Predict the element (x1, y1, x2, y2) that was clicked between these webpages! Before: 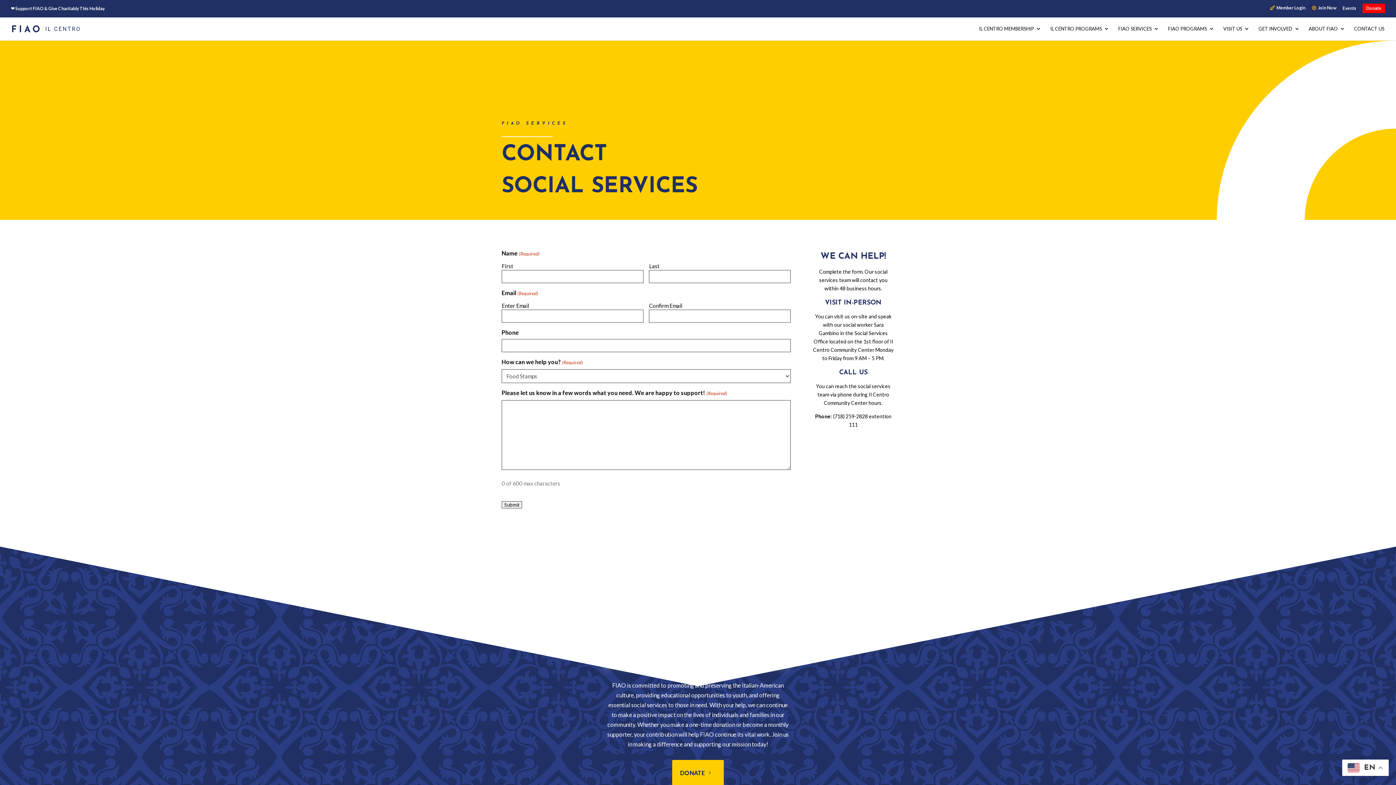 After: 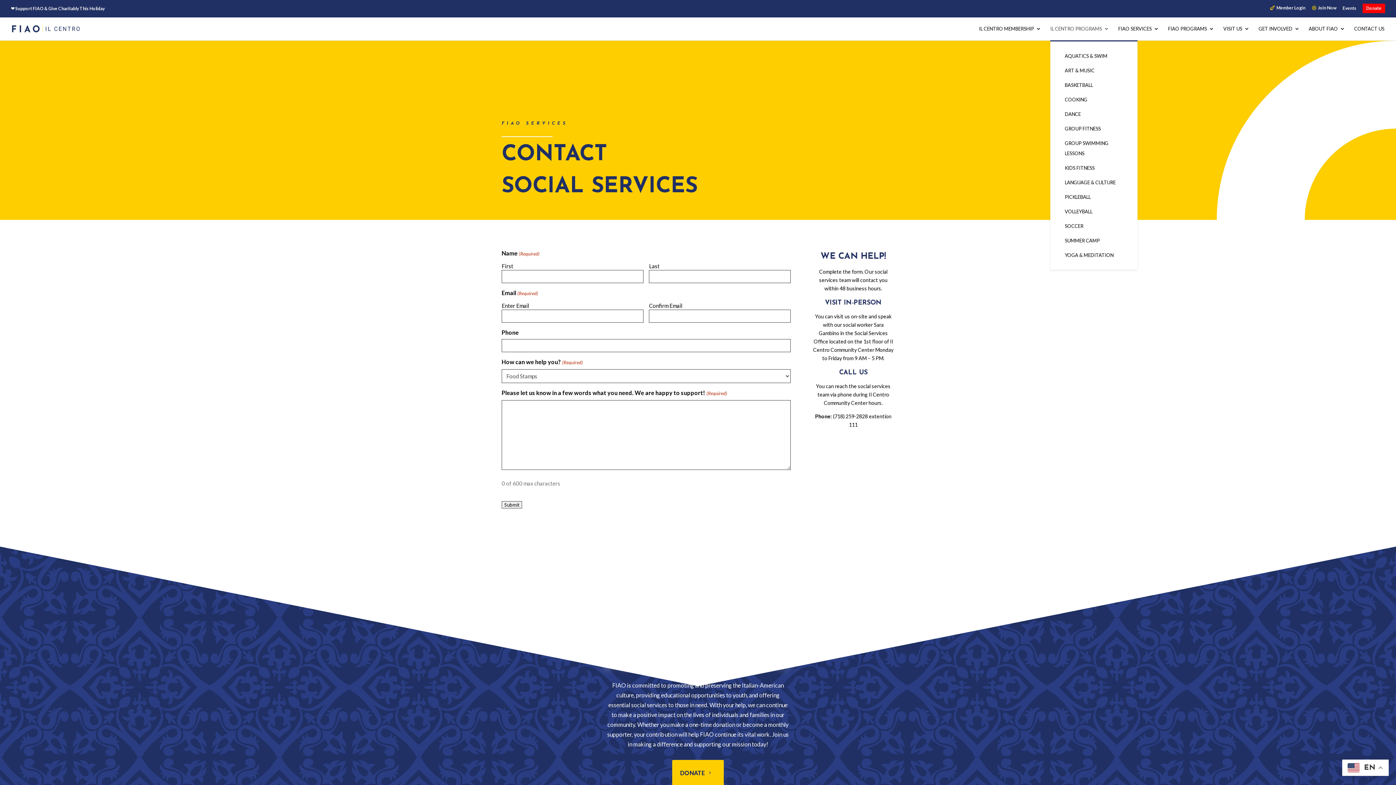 Action: bbox: (1050, 26, 1109, 40) label: IL CENTRO PROGRAMS